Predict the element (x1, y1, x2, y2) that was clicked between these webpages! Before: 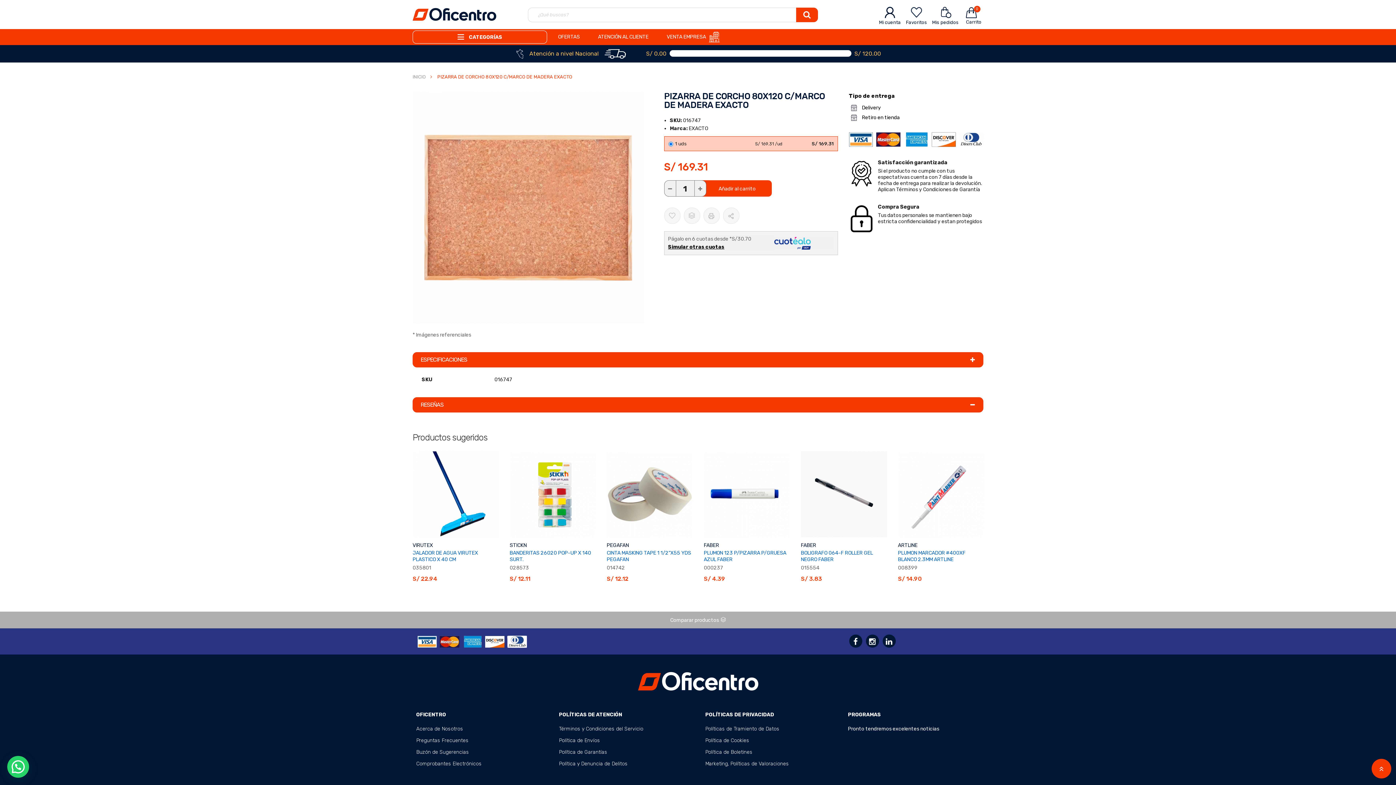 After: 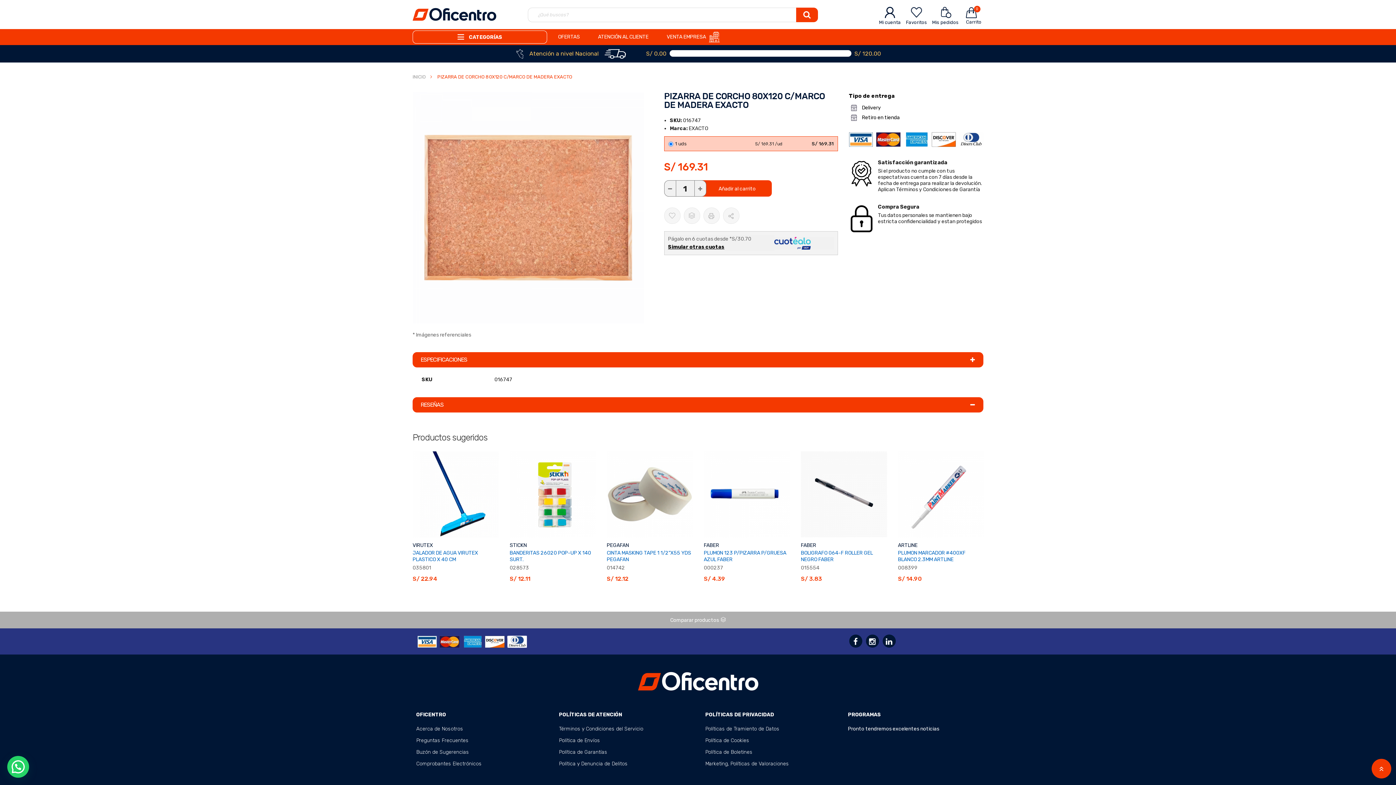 Action: bbox: (866, 635, 879, 648)